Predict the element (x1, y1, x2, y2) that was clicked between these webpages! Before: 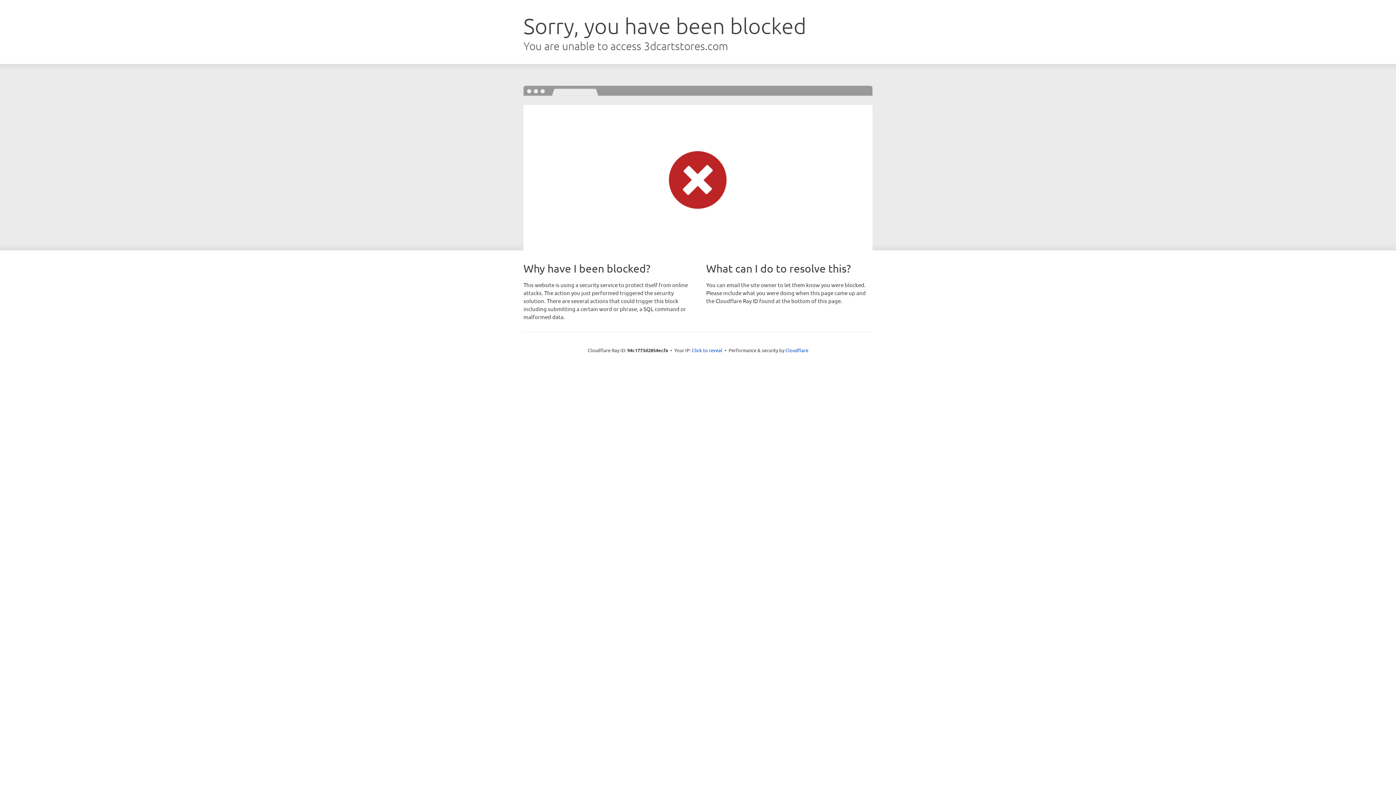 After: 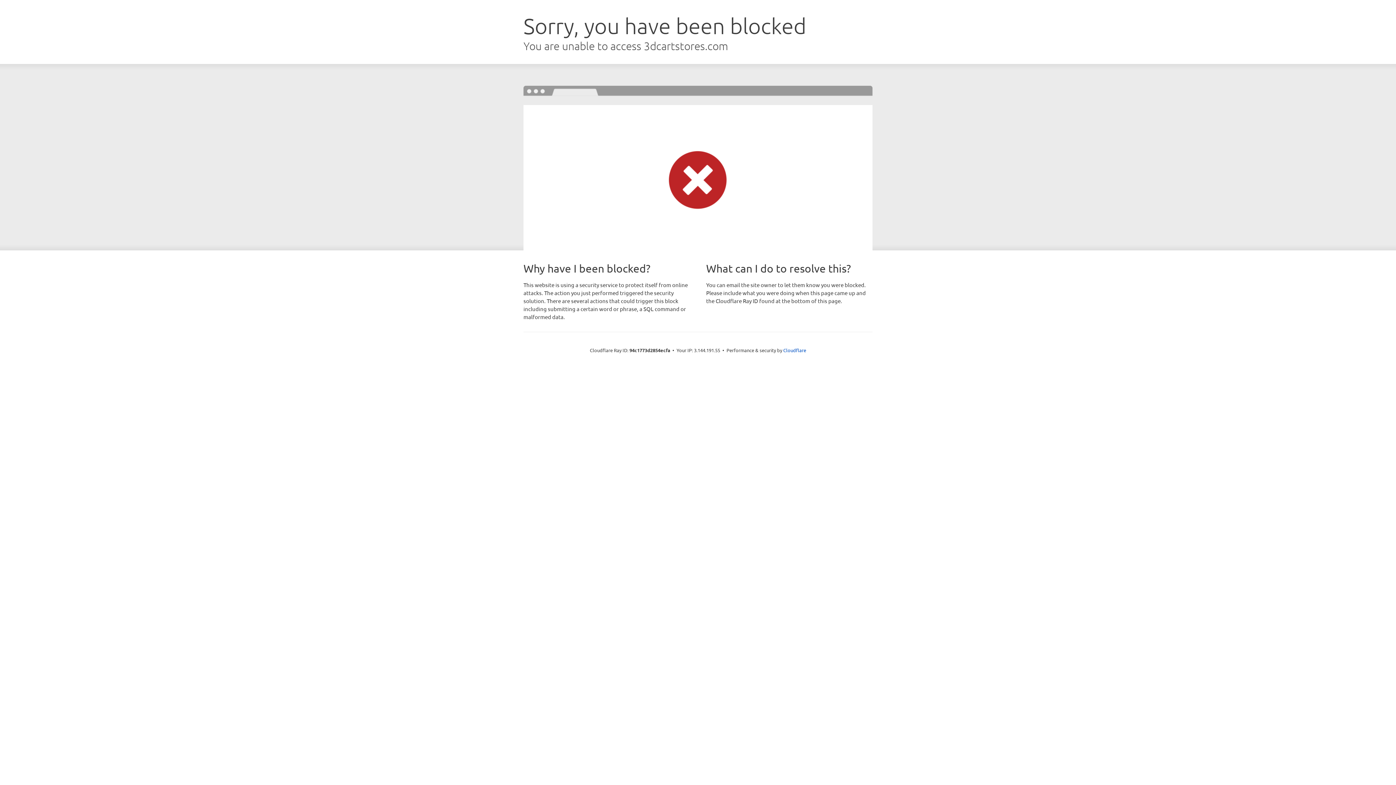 Action: label: Click to reveal bbox: (692, 346, 722, 353)